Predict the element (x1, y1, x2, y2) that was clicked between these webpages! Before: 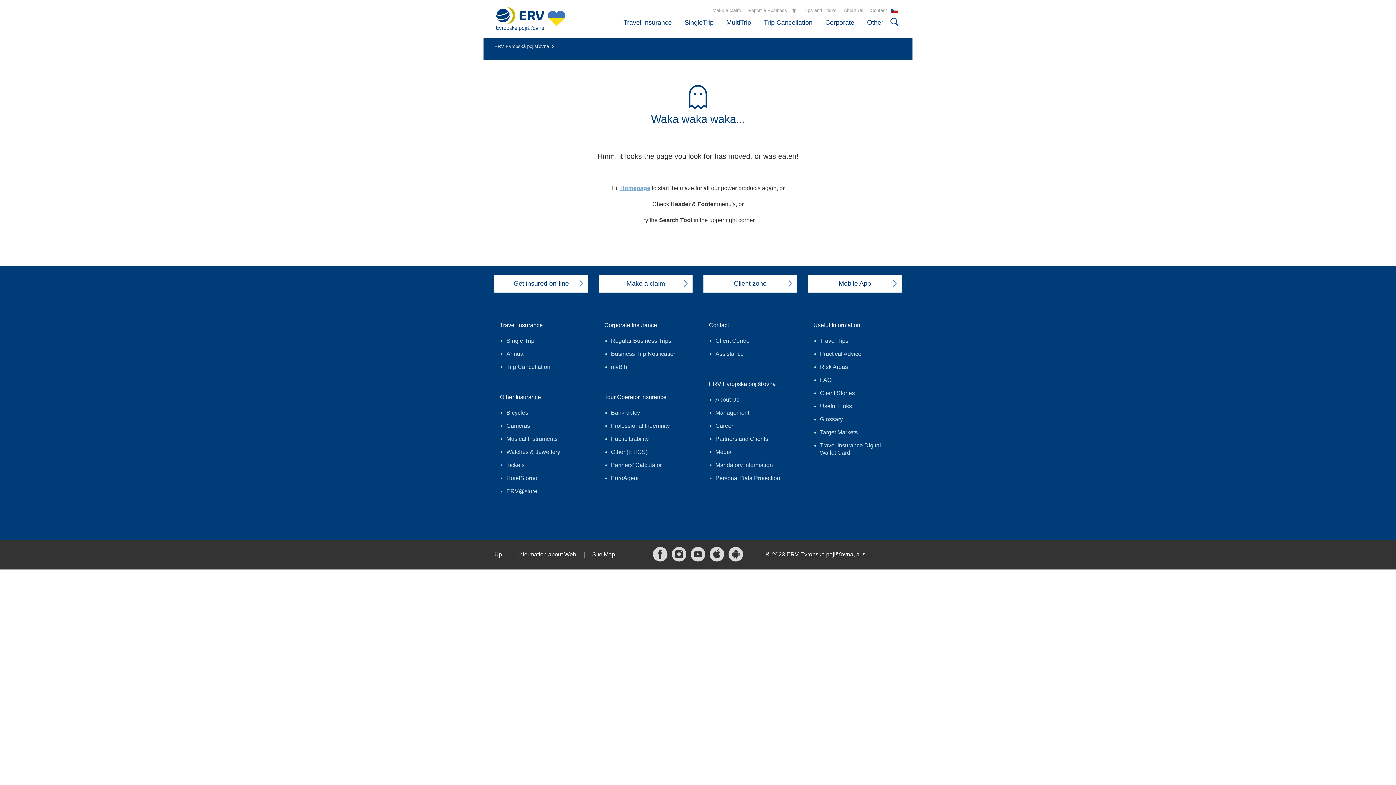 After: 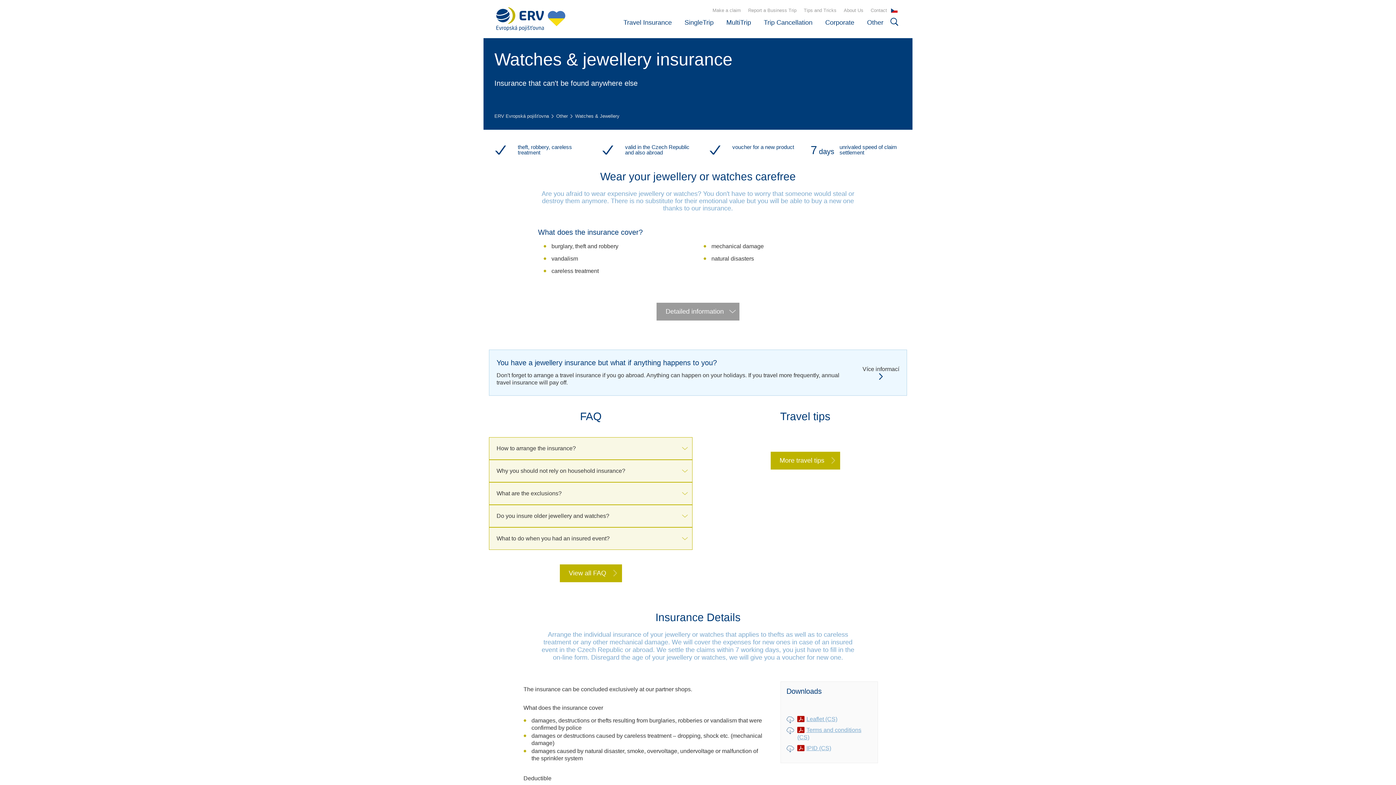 Action: label: Watches & Jewellery bbox: (506, 448, 560, 455)